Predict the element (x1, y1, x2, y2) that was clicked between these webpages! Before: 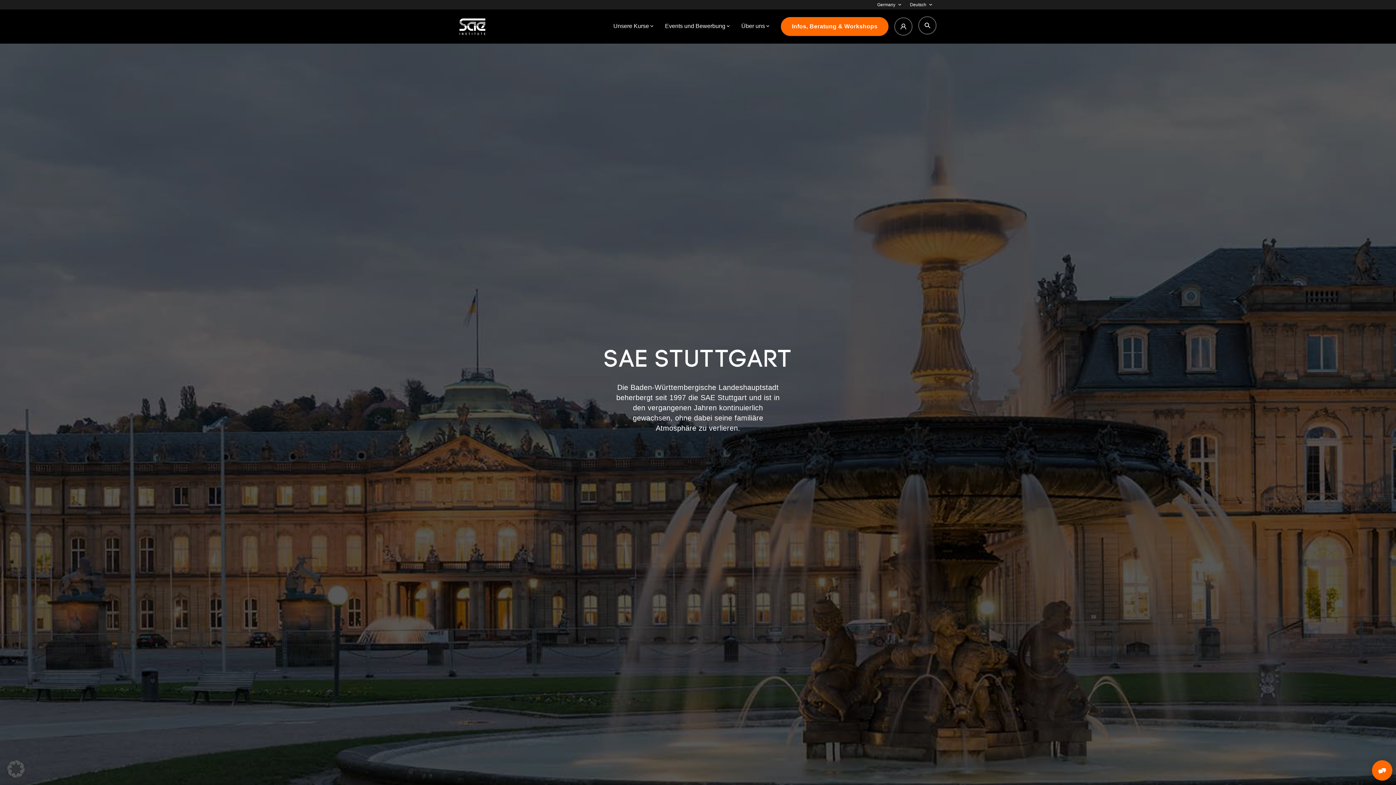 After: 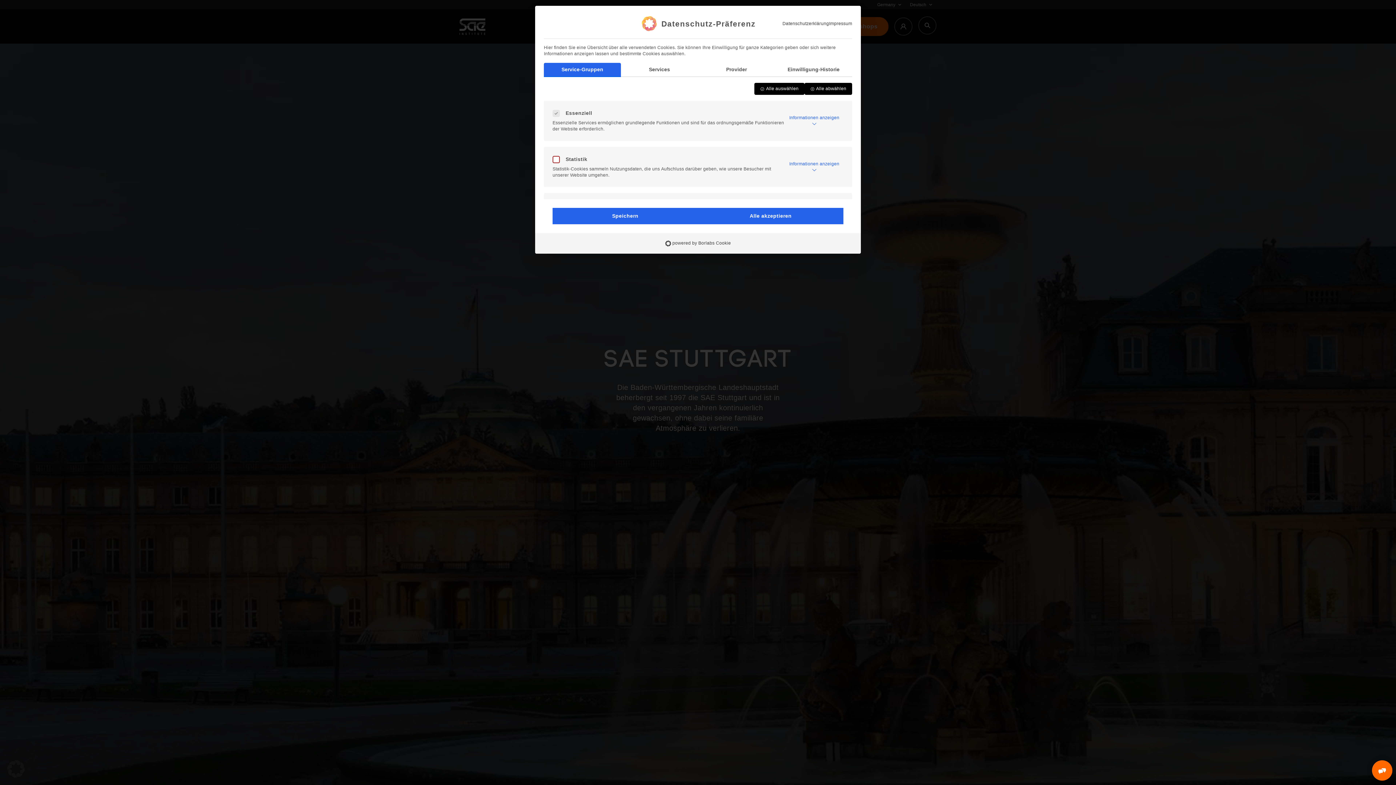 Action: bbox: (0, 753, 32, 785) label: Dialog Datenschutz-Präferenz öffnen